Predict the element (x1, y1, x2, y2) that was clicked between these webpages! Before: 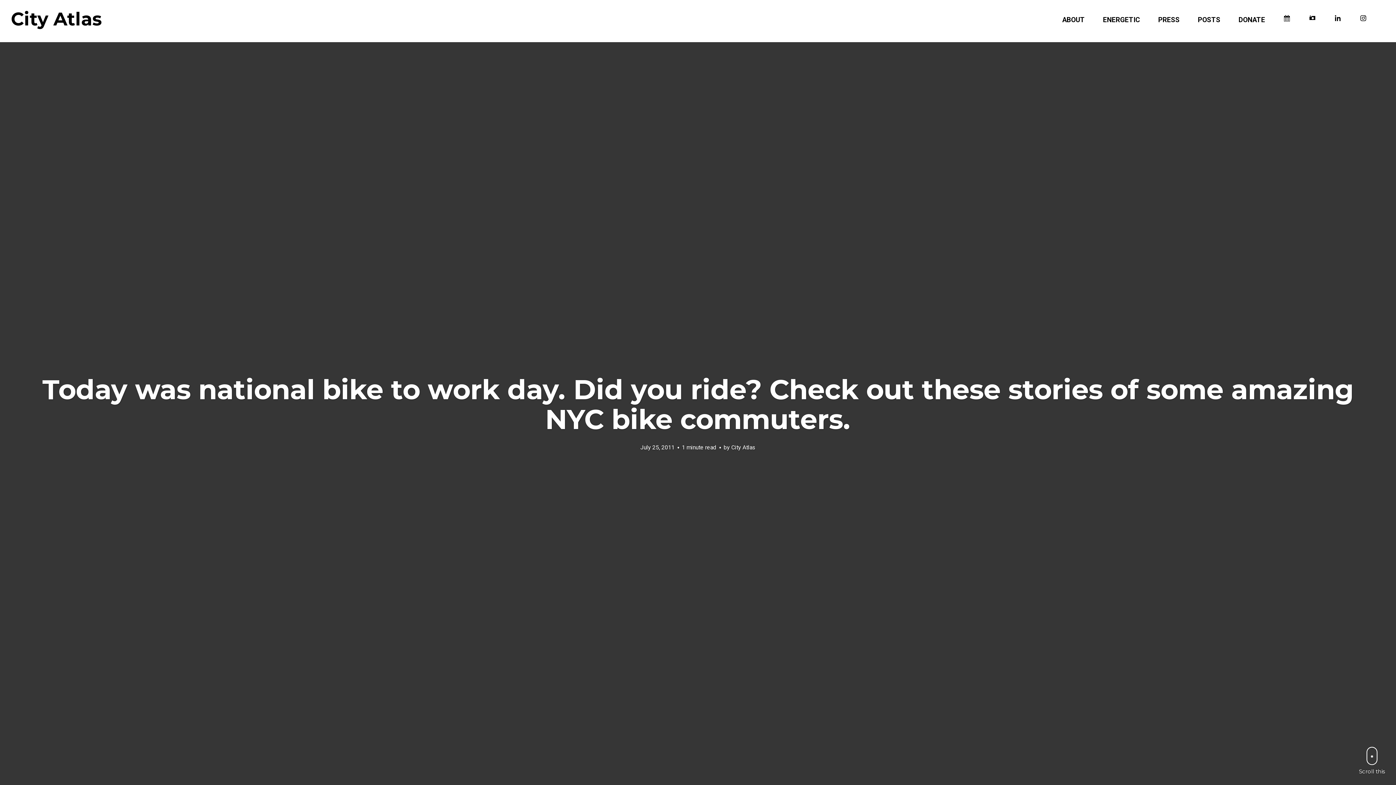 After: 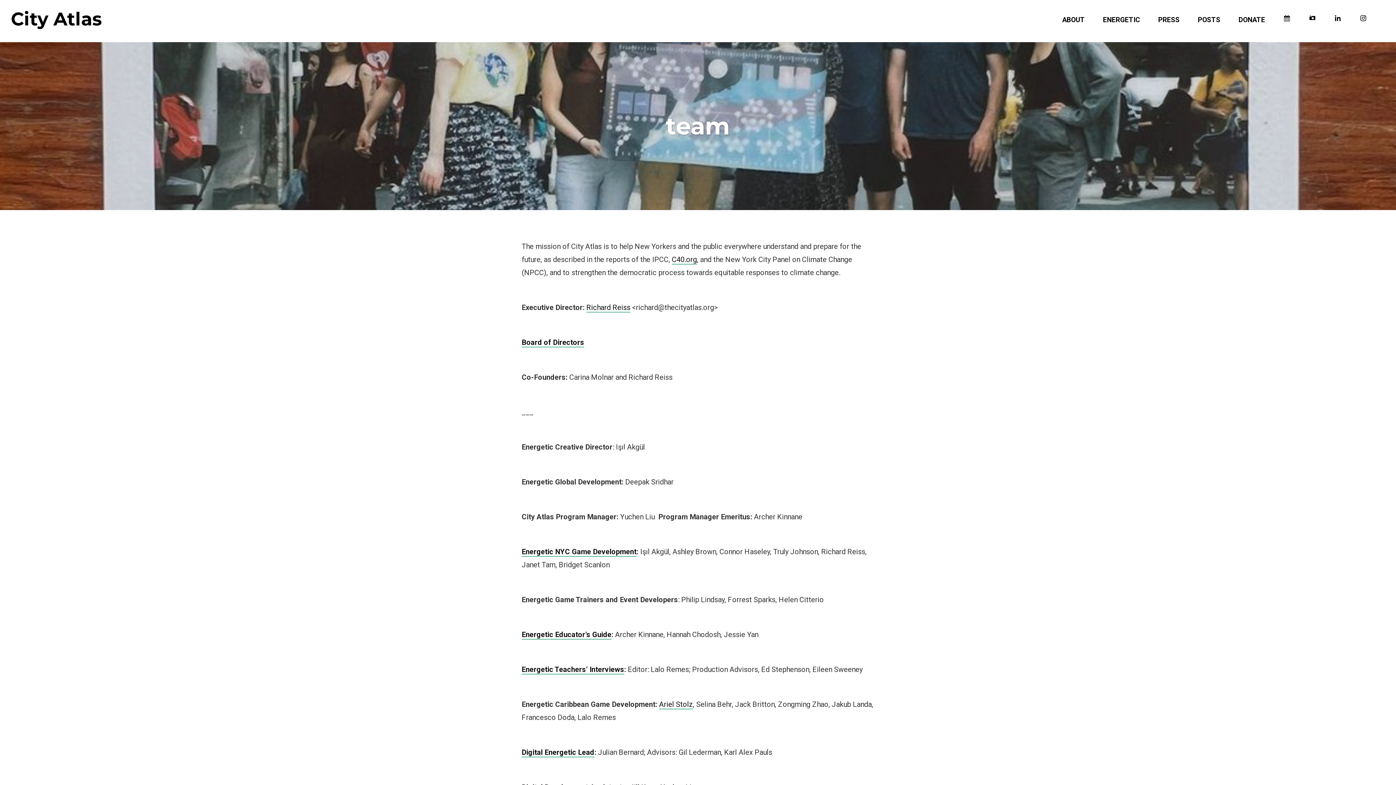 Action: bbox: (1062, 15, 1085, 24) label: ABOUT